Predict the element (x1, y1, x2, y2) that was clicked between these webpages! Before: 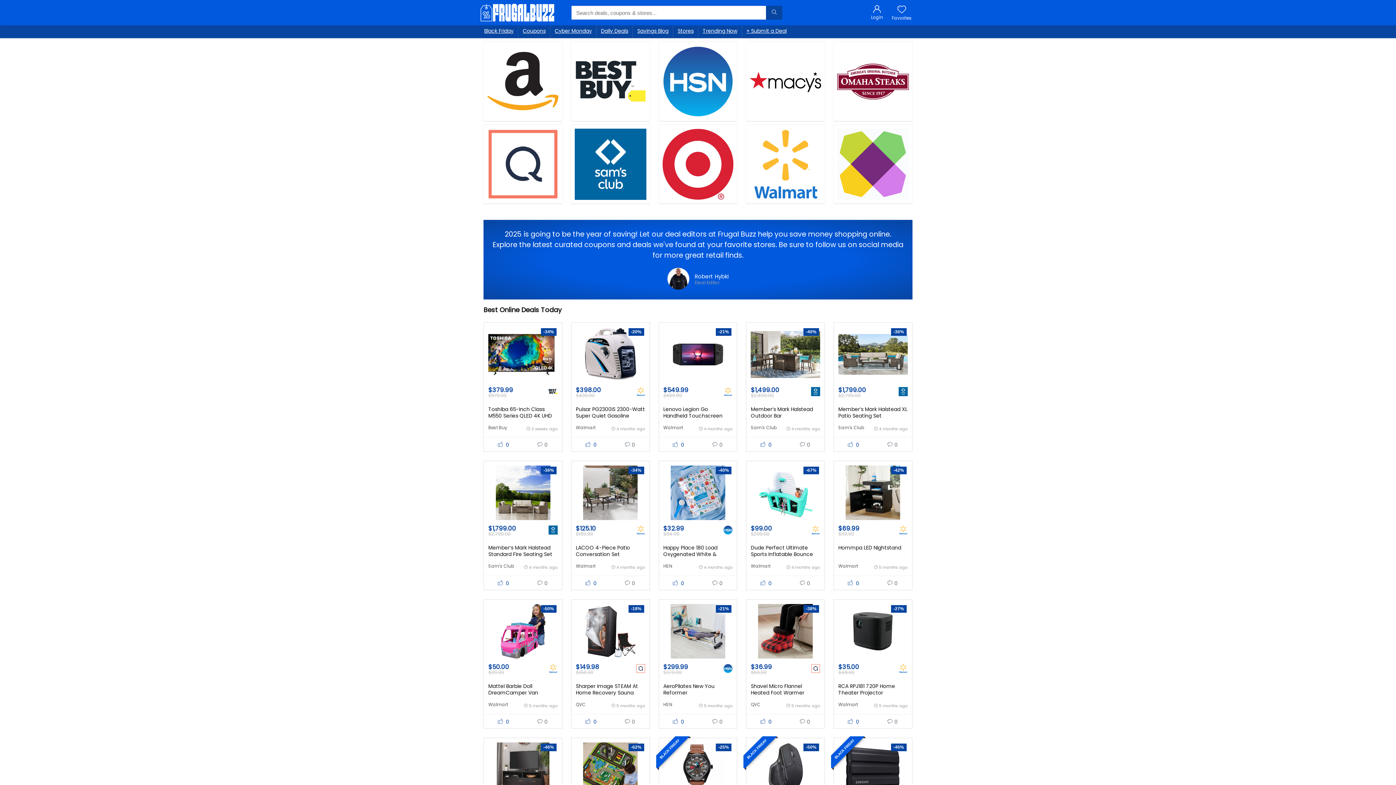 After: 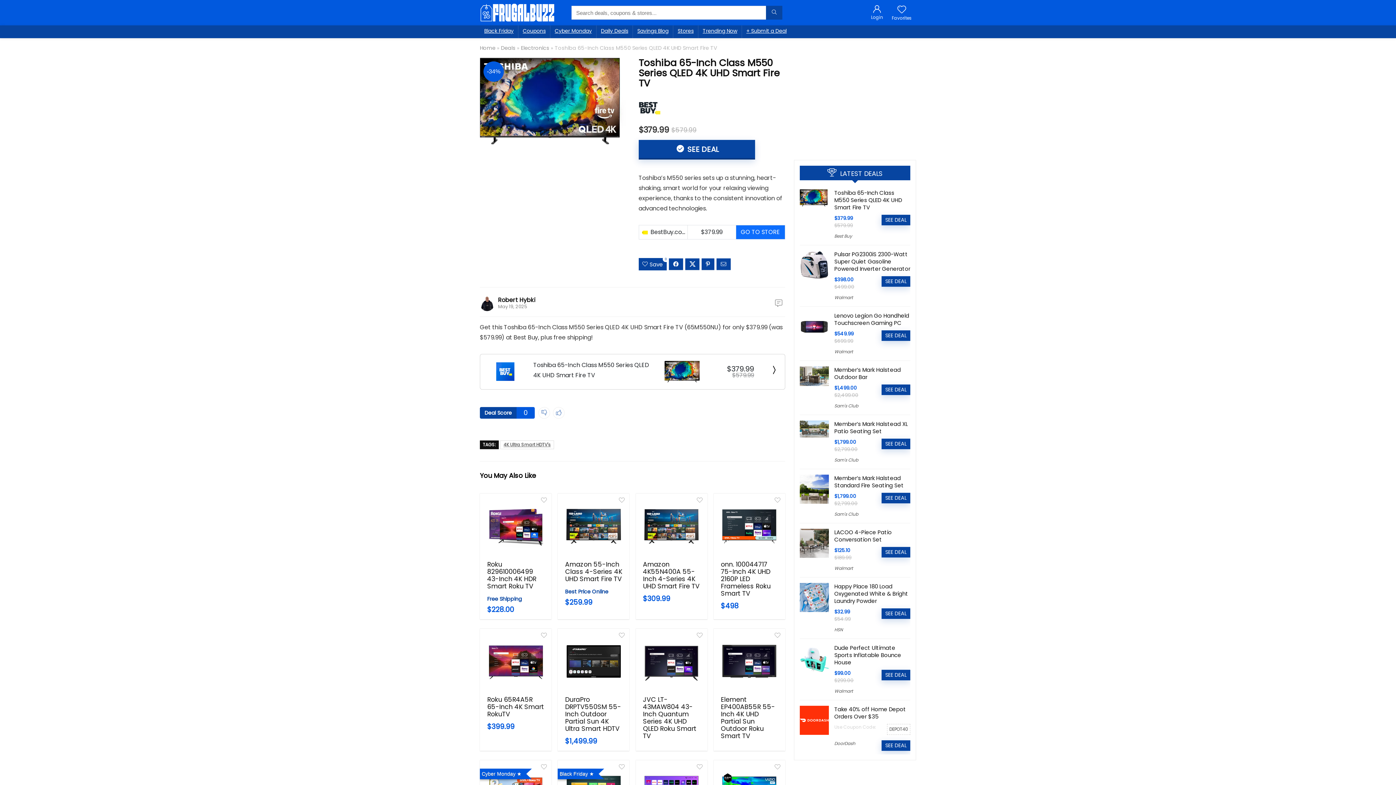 Action: bbox: (488, 327, 557, 381)